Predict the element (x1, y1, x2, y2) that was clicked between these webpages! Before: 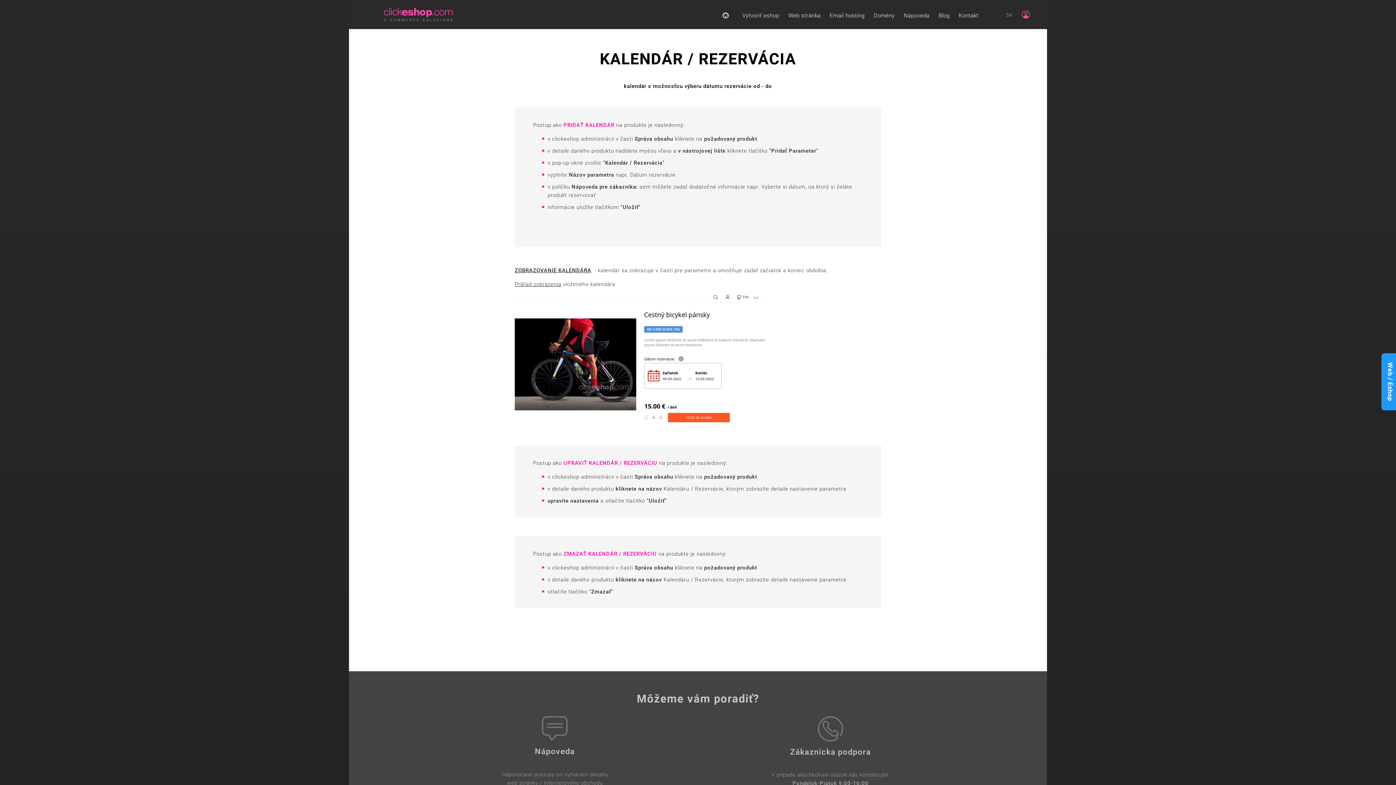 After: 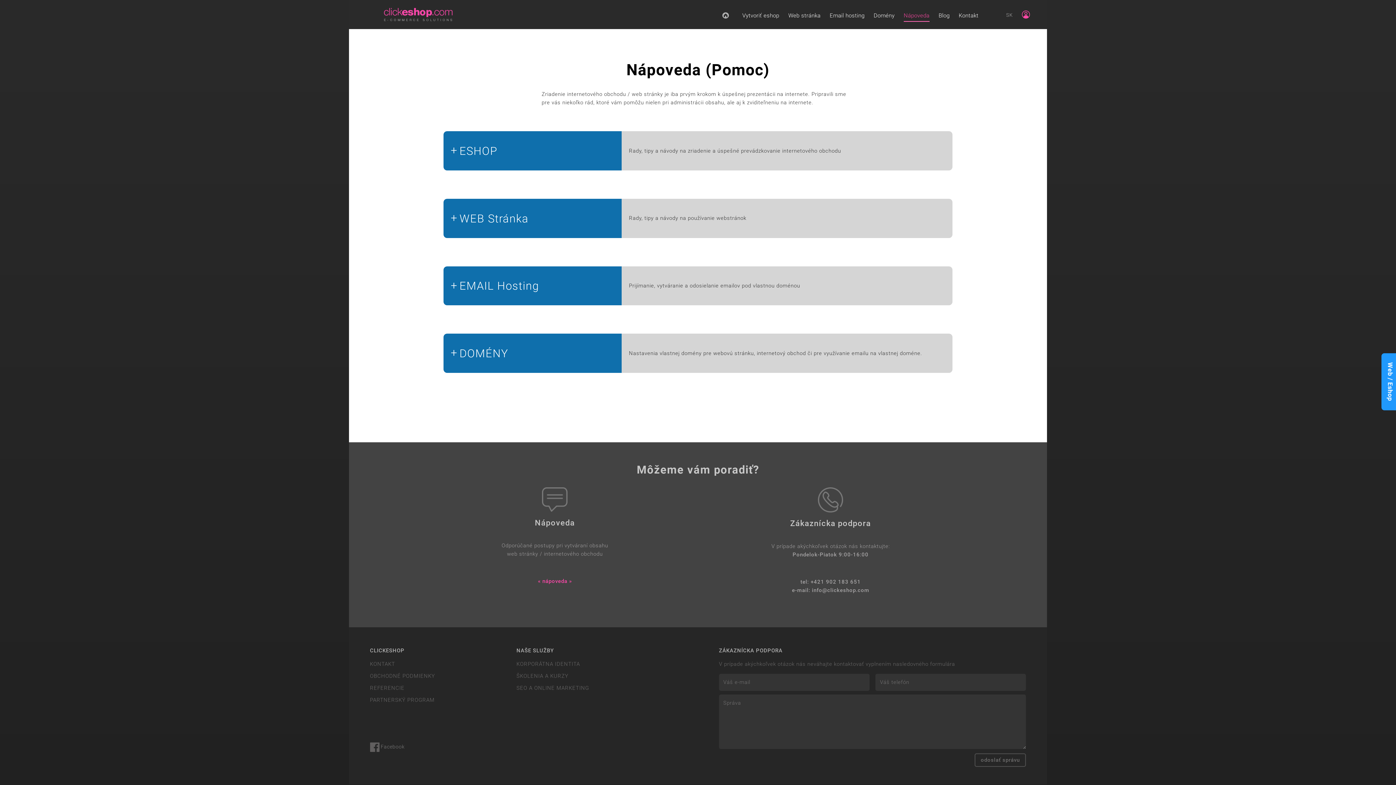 Action: bbox: (903, 11, 929, 20) label: Nápoveda